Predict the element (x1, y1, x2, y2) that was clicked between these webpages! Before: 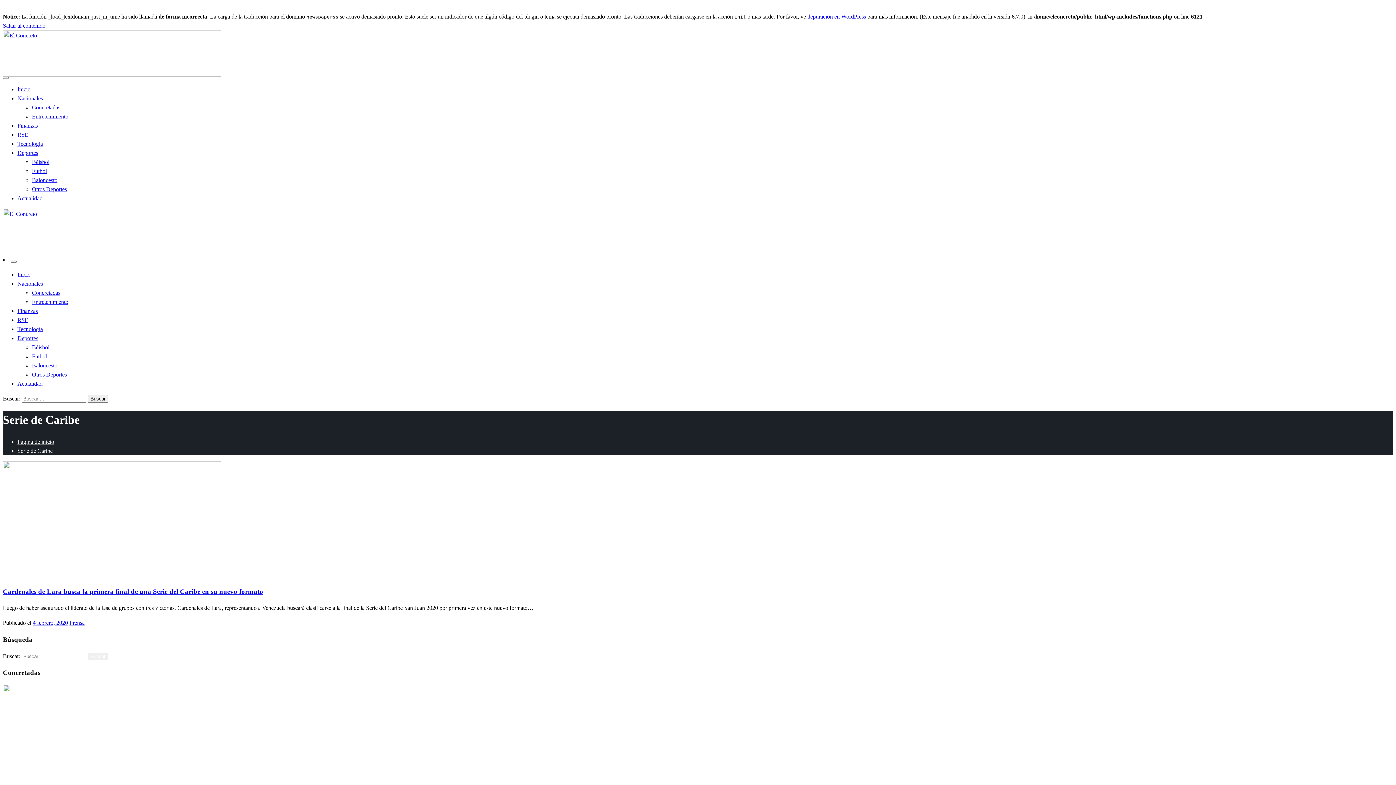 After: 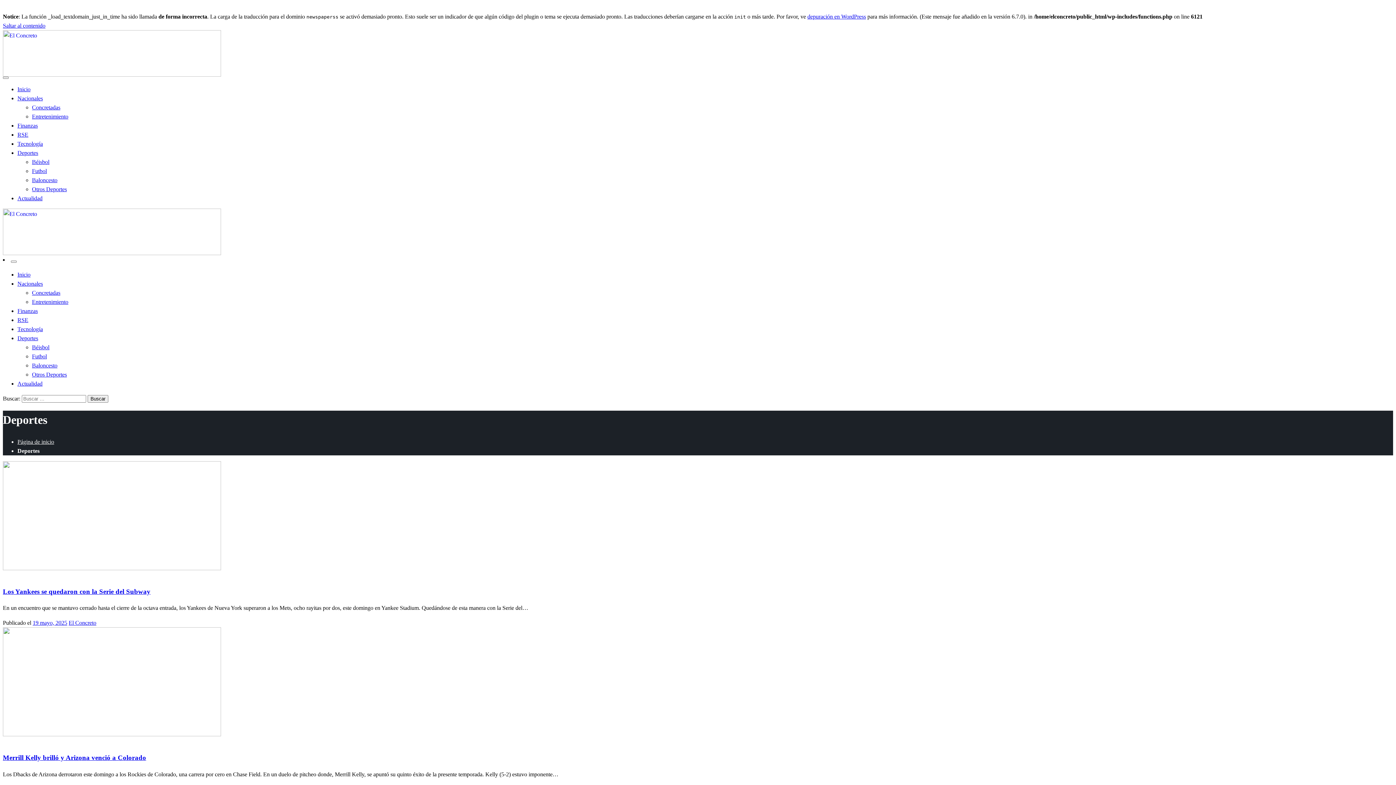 Action: label: Deportes bbox: (17, 149, 38, 156)